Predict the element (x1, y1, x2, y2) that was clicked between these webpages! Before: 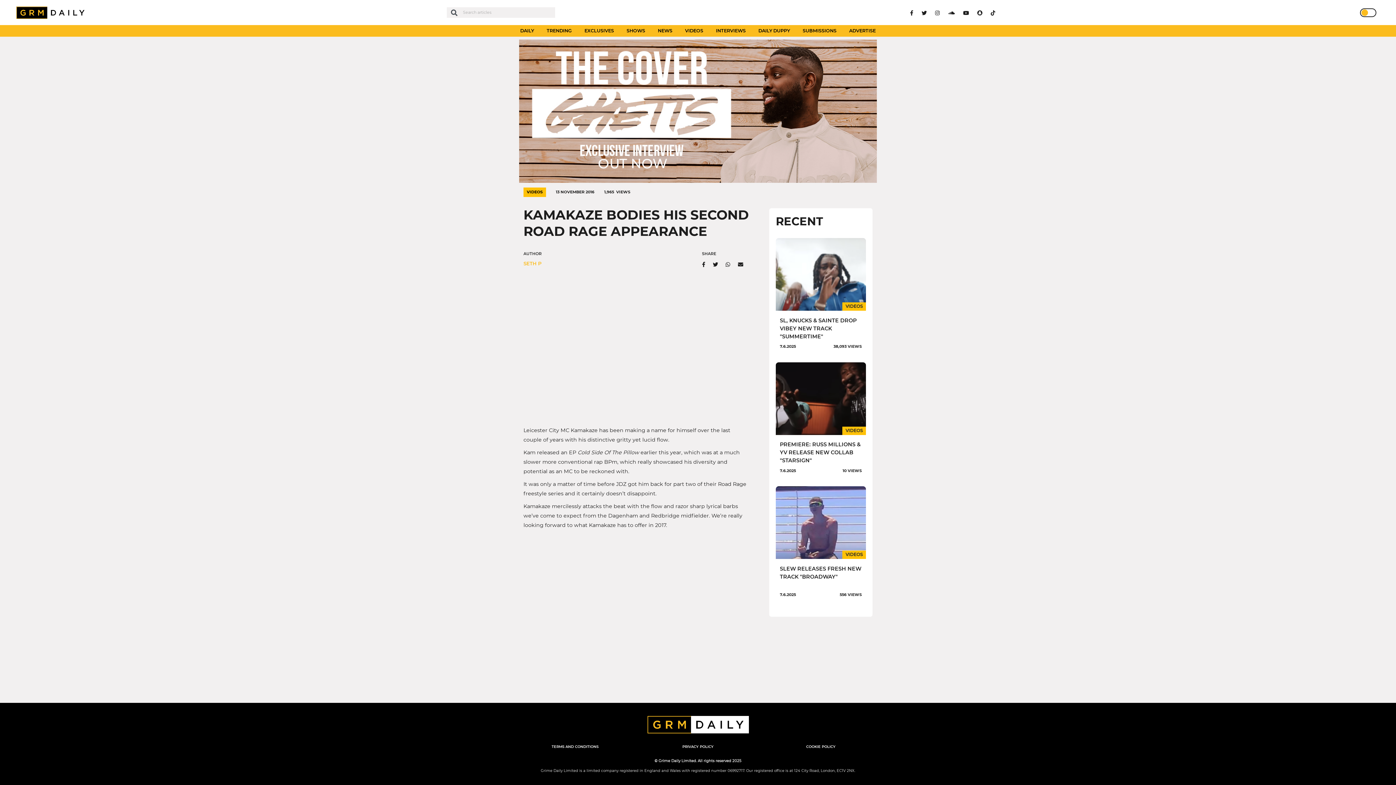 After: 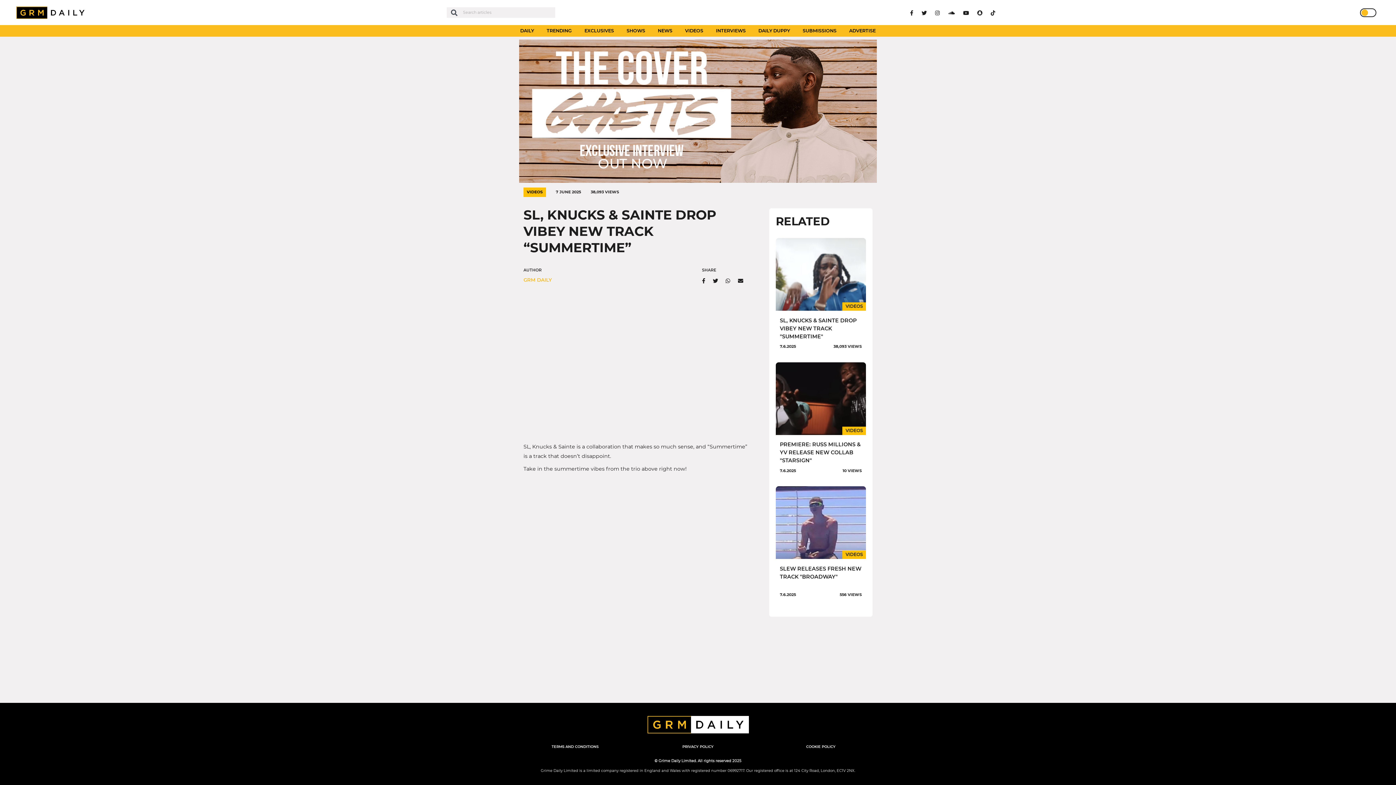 Action: label: VIDEOS
SL, KNUCKS & SAINTE DROP VIBEY NEW TRACK "SUMMERTIME"

SL, Knucks & Sainte is a collaboration that makes so much sense, and “Summertime” is a track that doesn’t disappoint. Take in the summertime vibes from the trio above right now!...

7.6.2025
38,093 VIEWS bbox: (776, 238, 866, 355)